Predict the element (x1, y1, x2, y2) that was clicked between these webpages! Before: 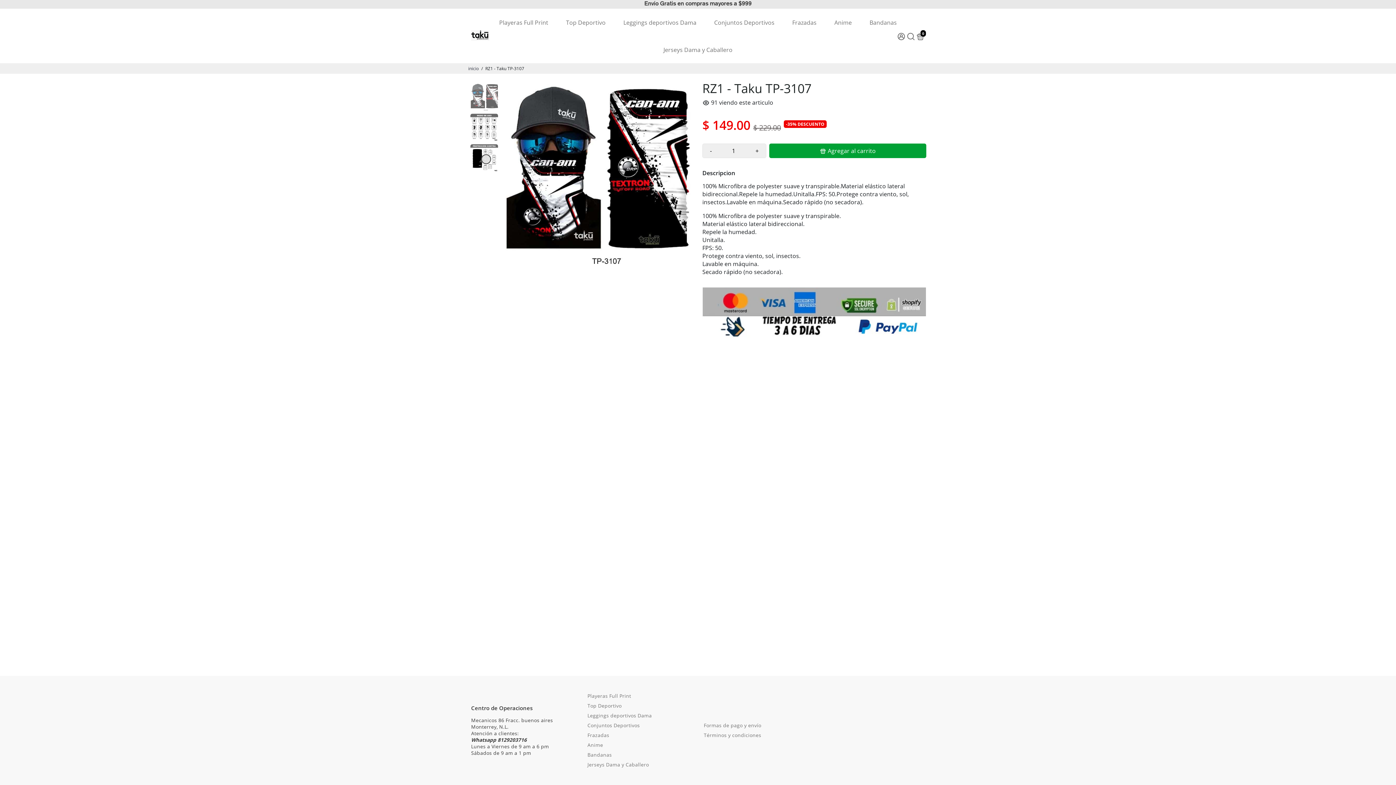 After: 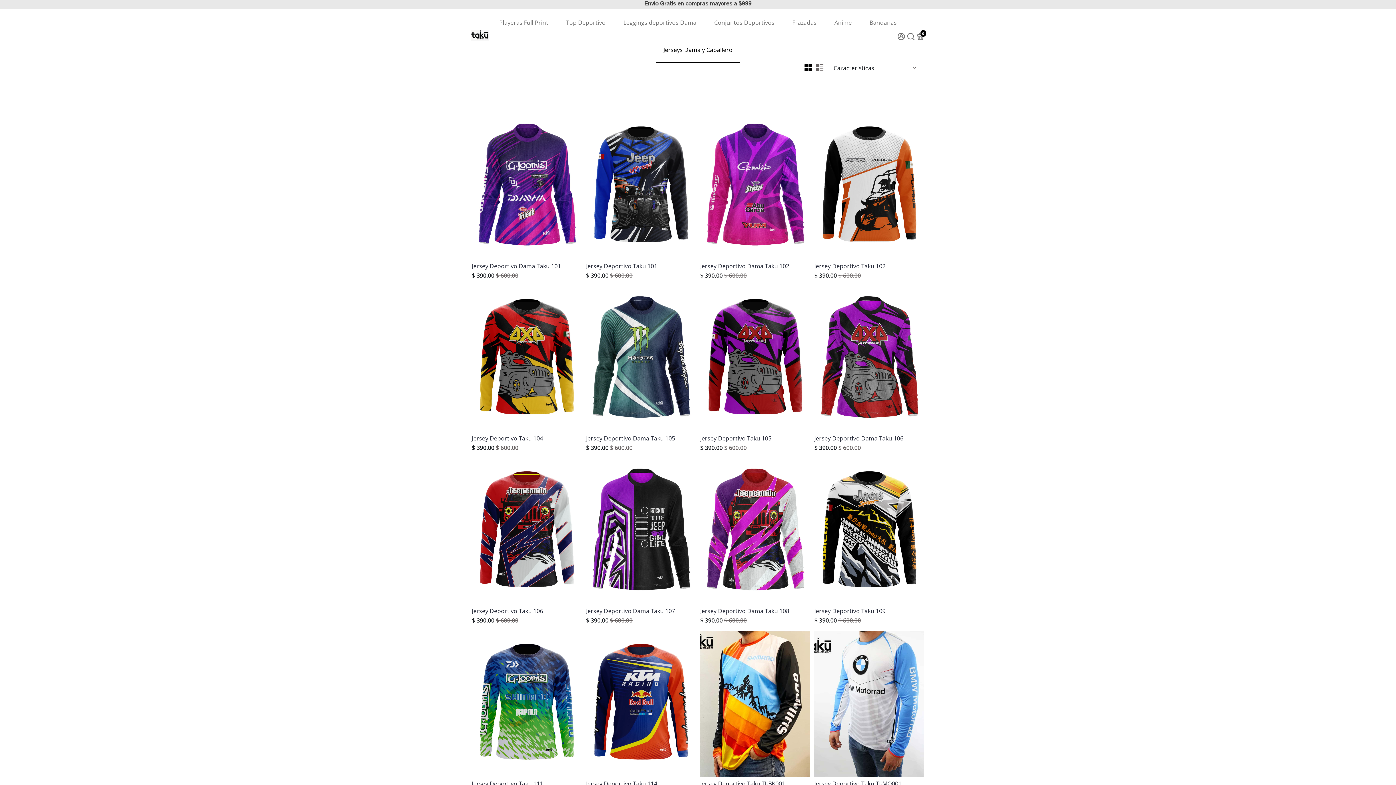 Action: bbox: (656, 36, 739, 63) label: Jerseys Dama y Caballero